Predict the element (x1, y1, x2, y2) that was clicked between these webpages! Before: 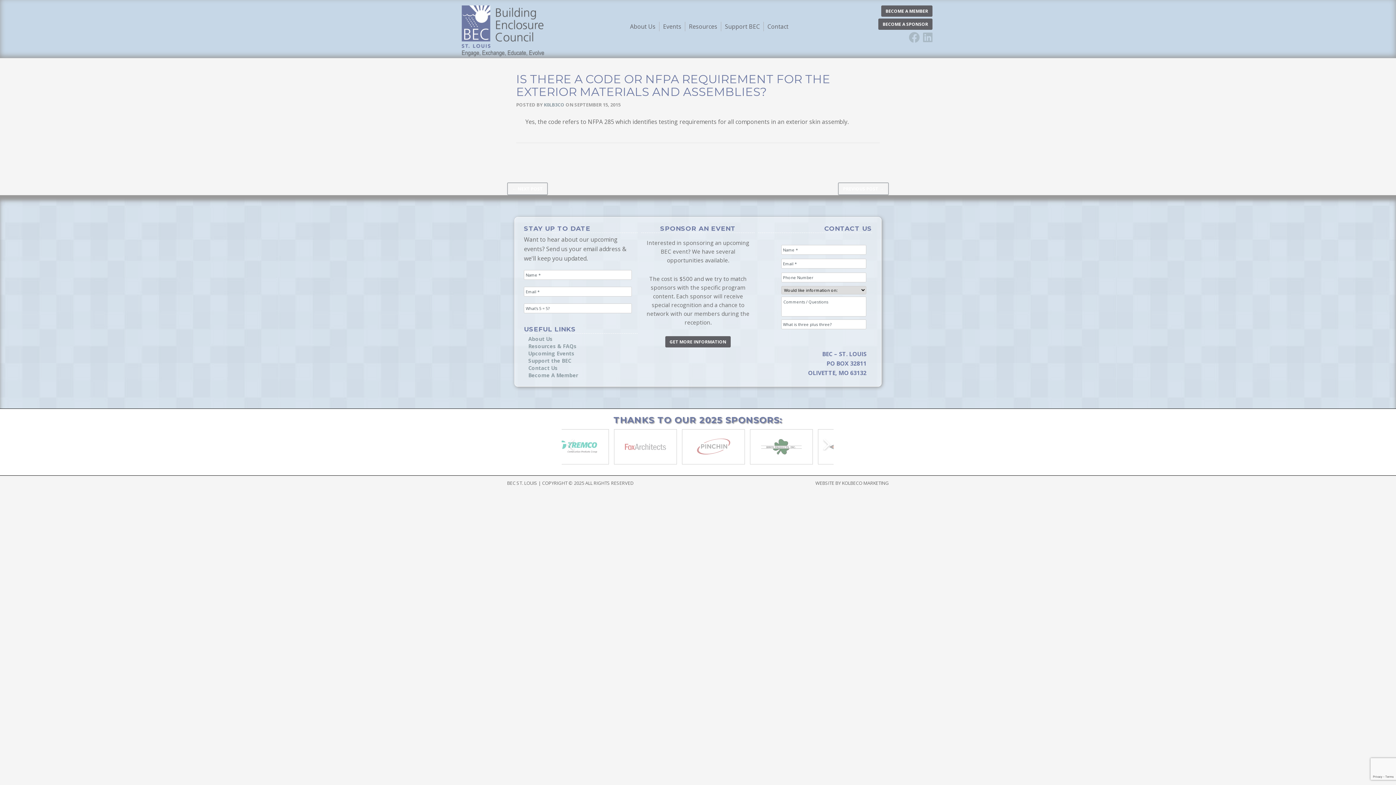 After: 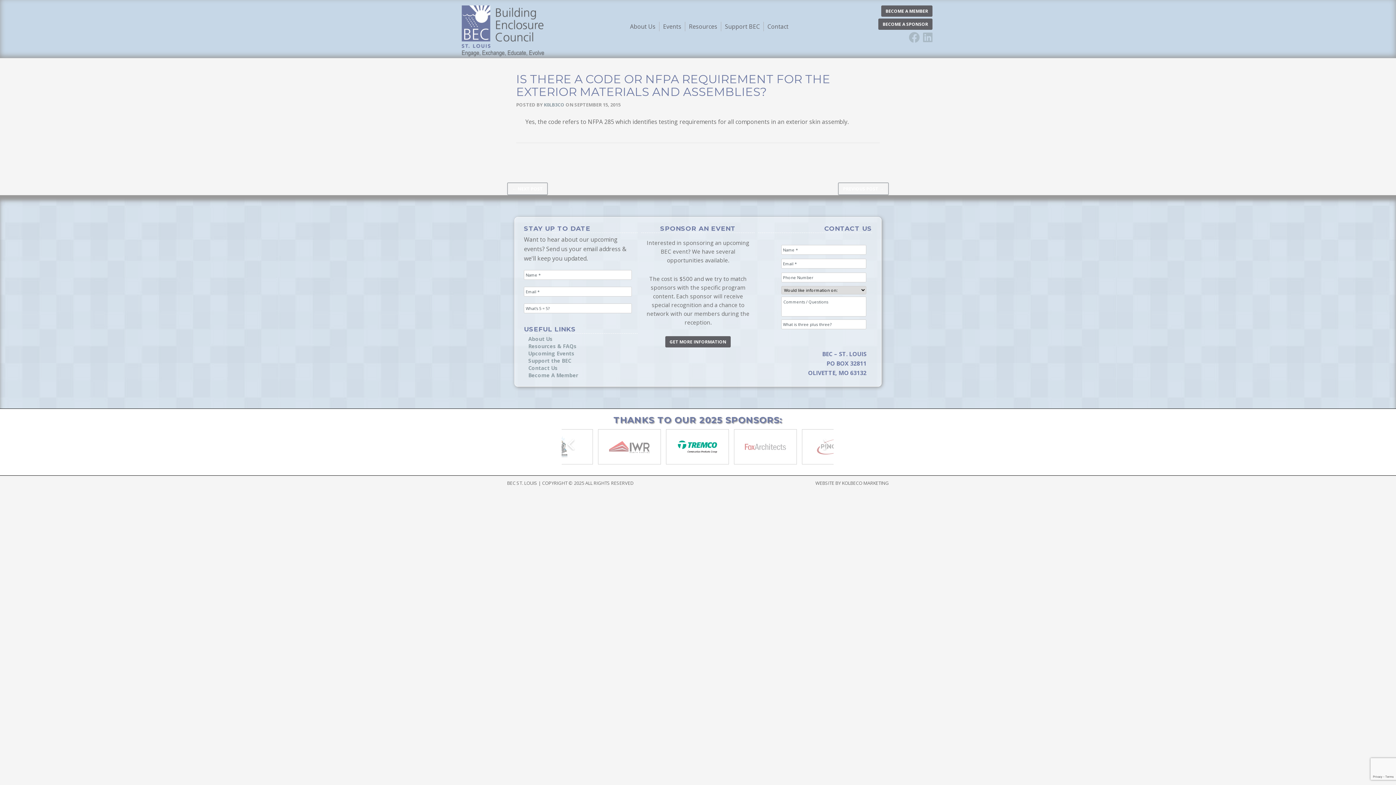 Action: bbox: (772, 433, 827, 461)